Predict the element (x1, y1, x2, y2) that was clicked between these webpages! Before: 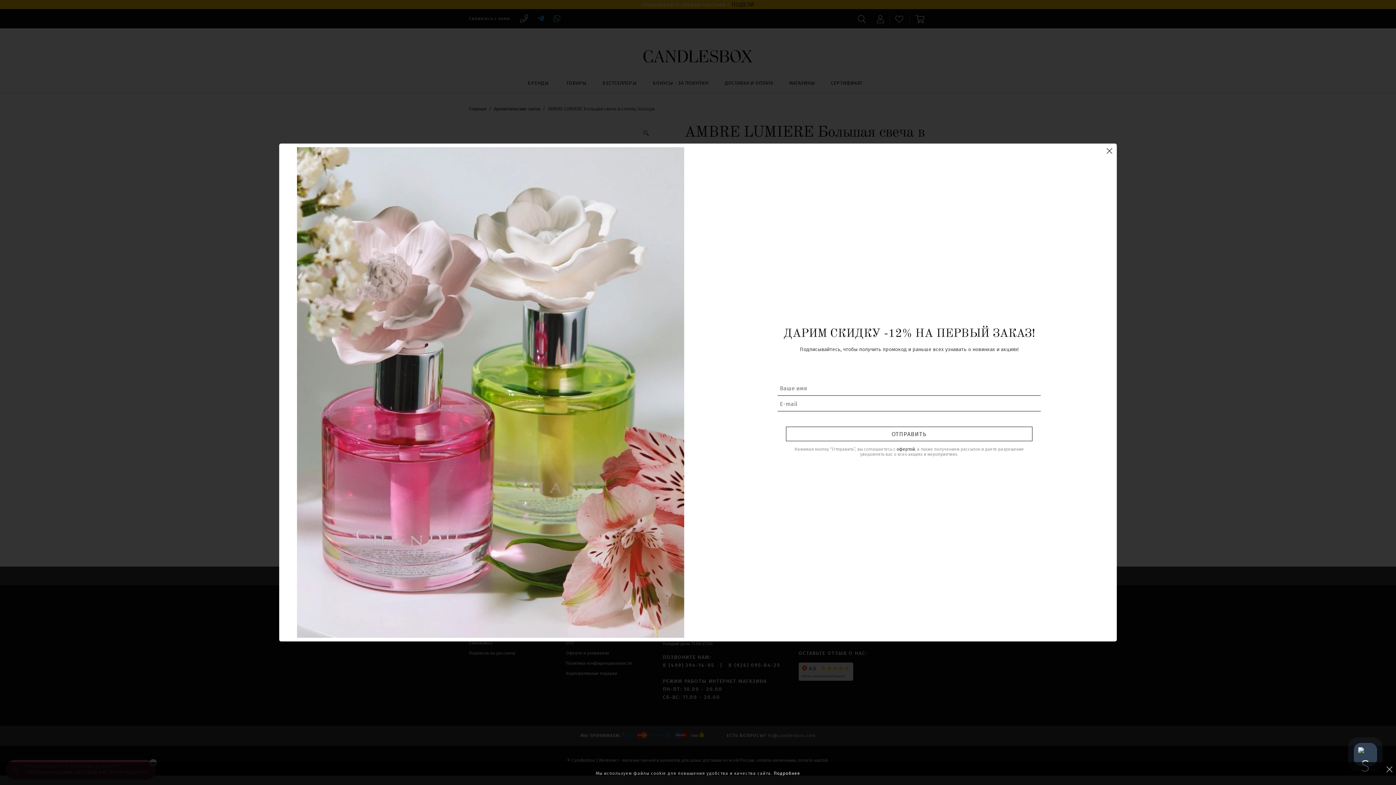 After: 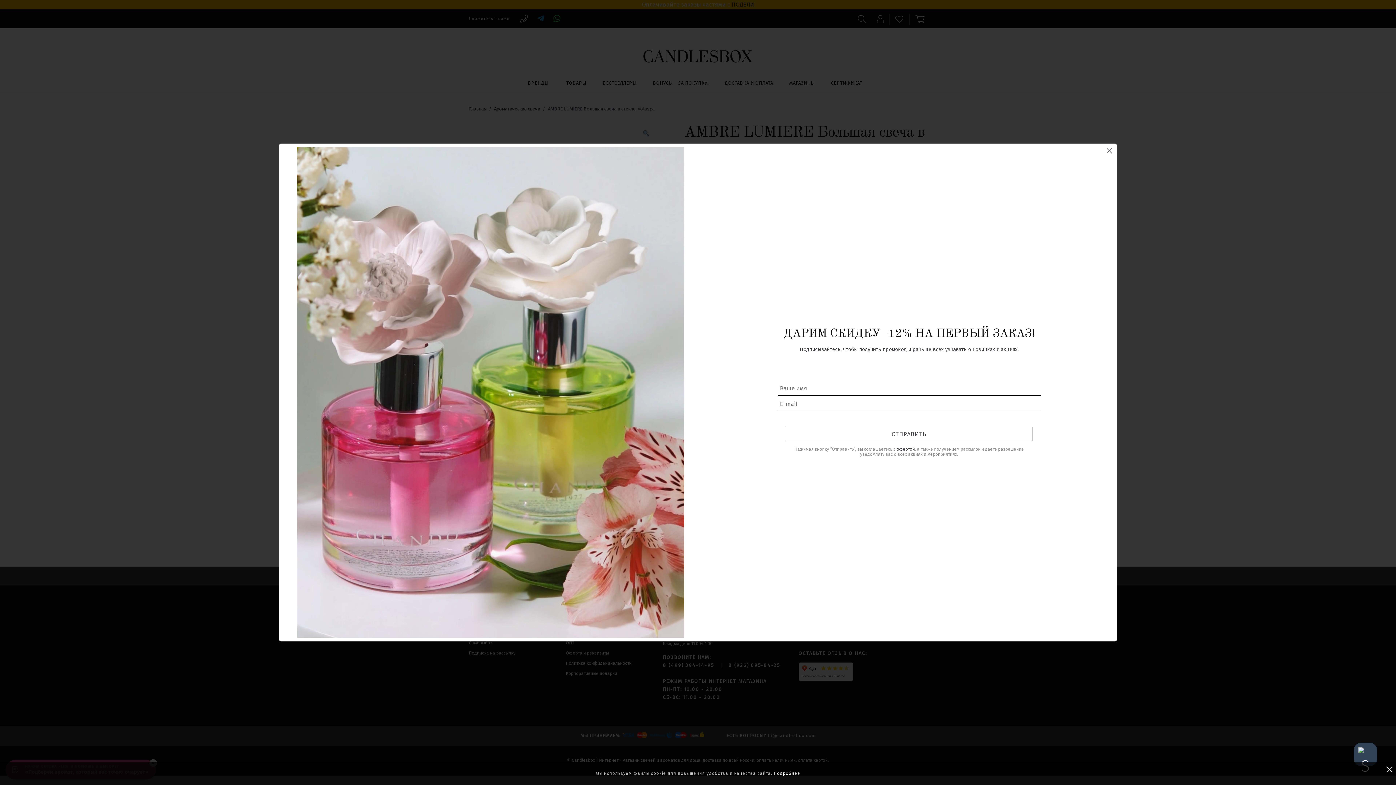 Action: label: Подробнее bbox: (774, 771, 800, 776)